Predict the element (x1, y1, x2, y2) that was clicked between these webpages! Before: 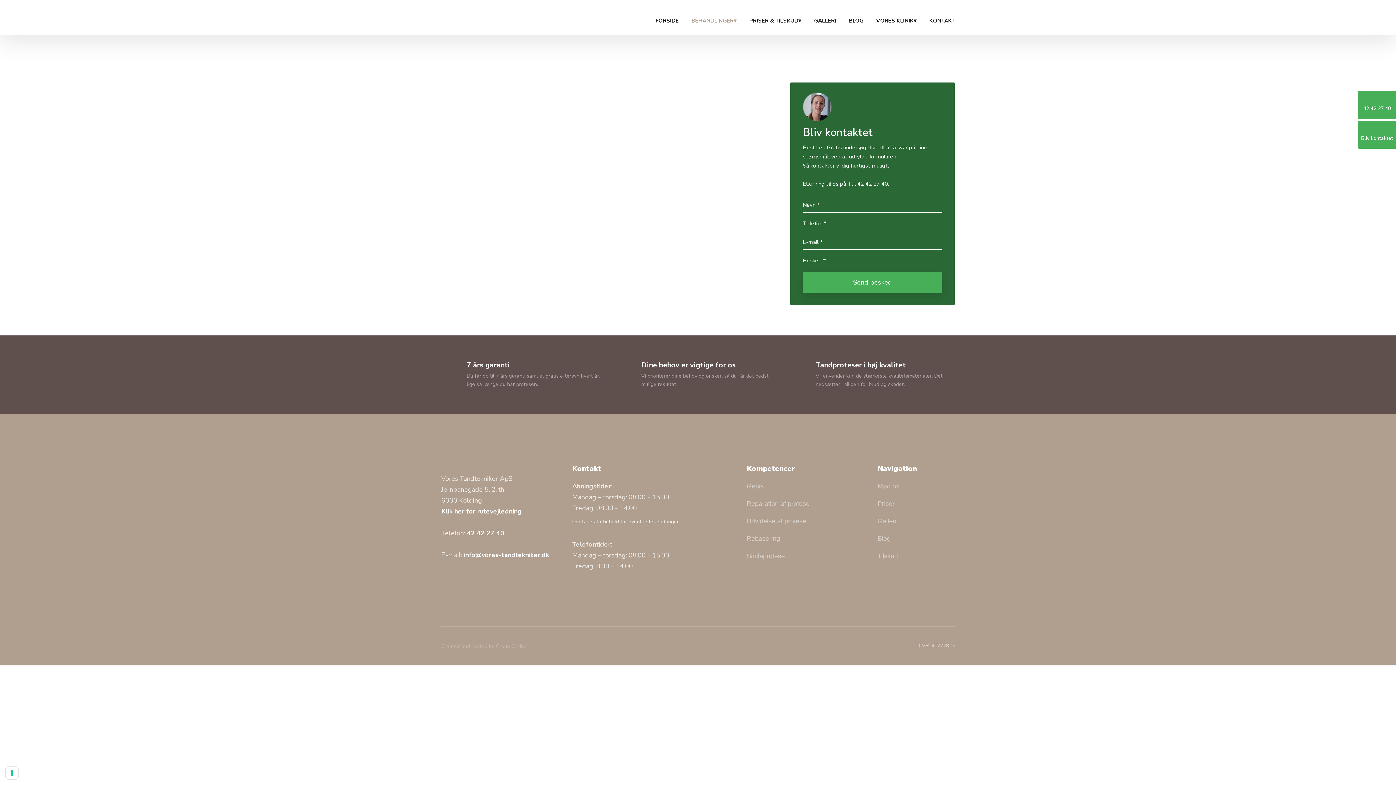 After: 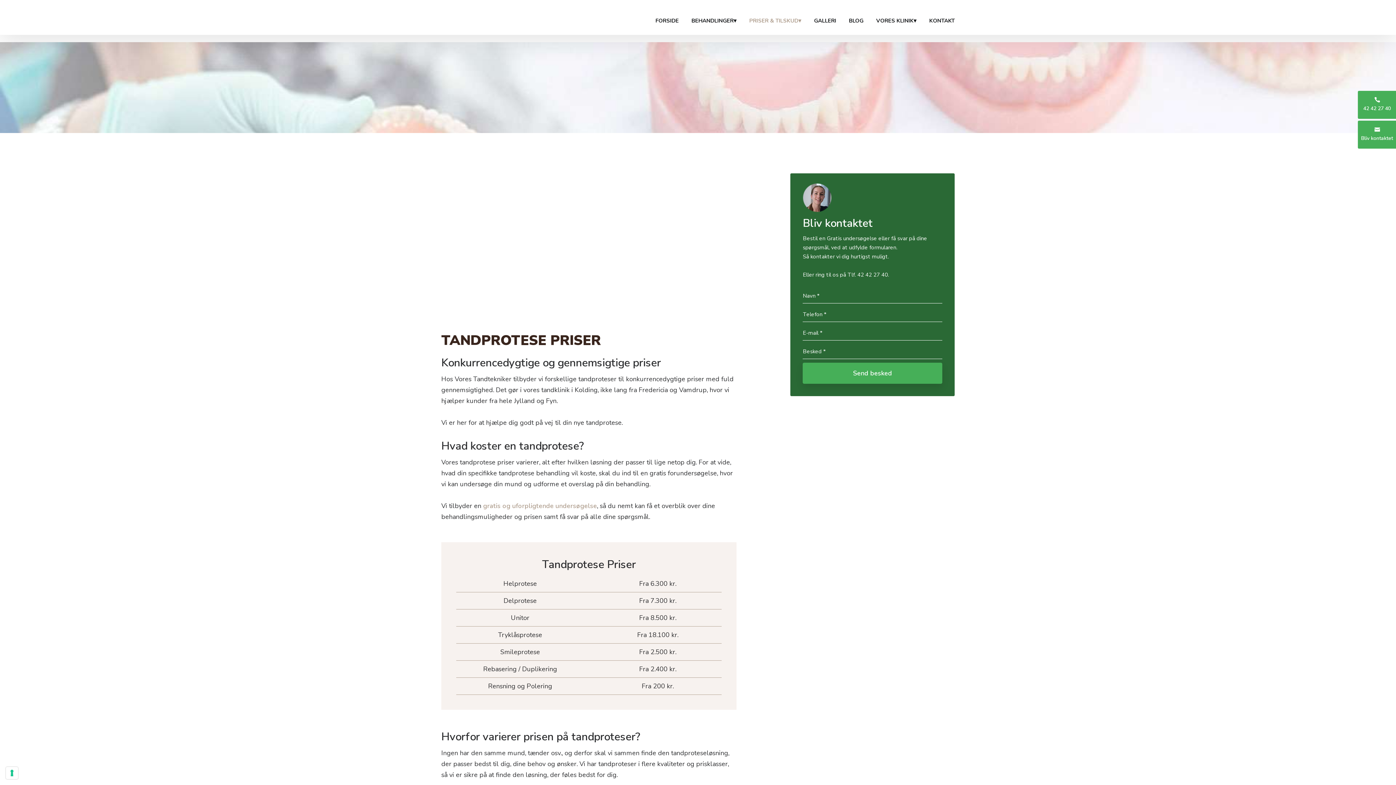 Action: label: Priser bbox: (877, 498, 954, 509)